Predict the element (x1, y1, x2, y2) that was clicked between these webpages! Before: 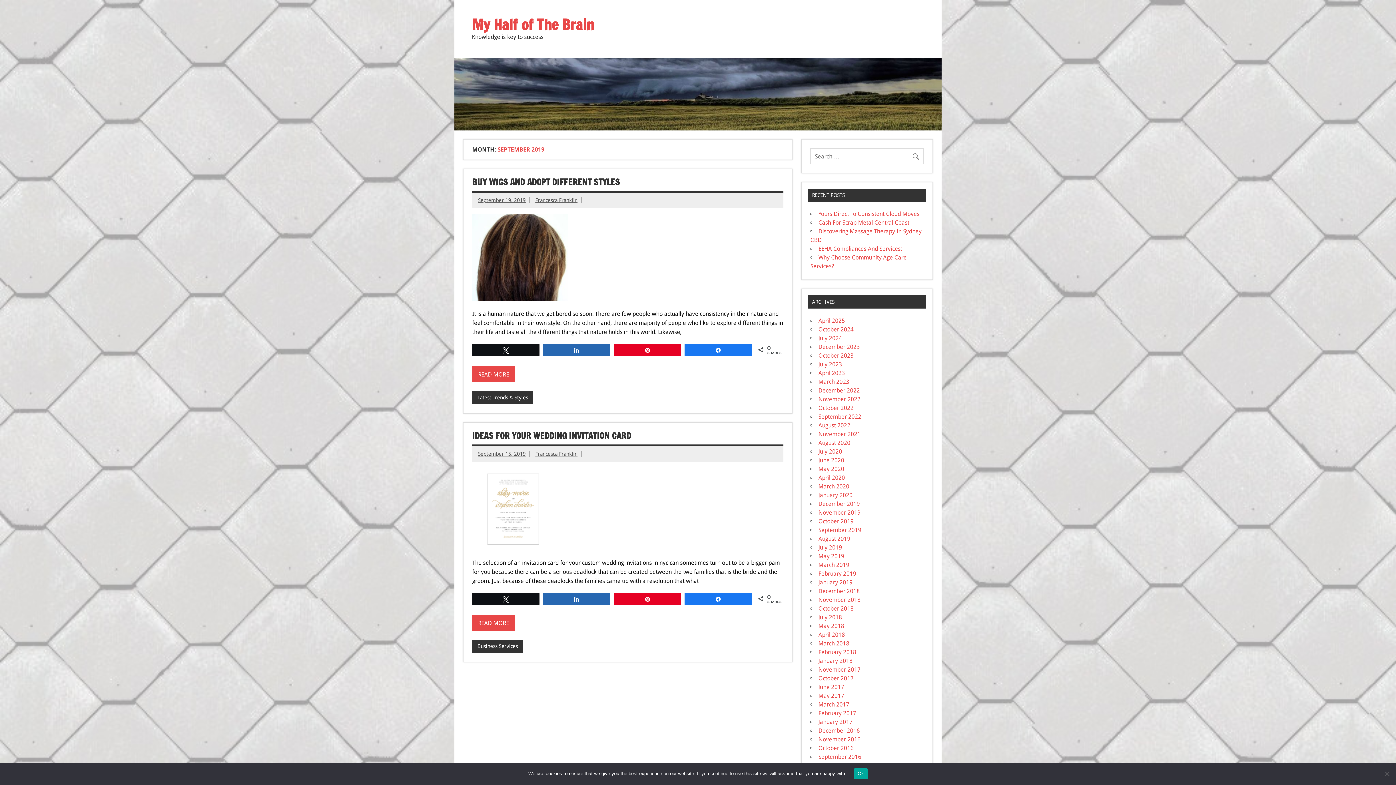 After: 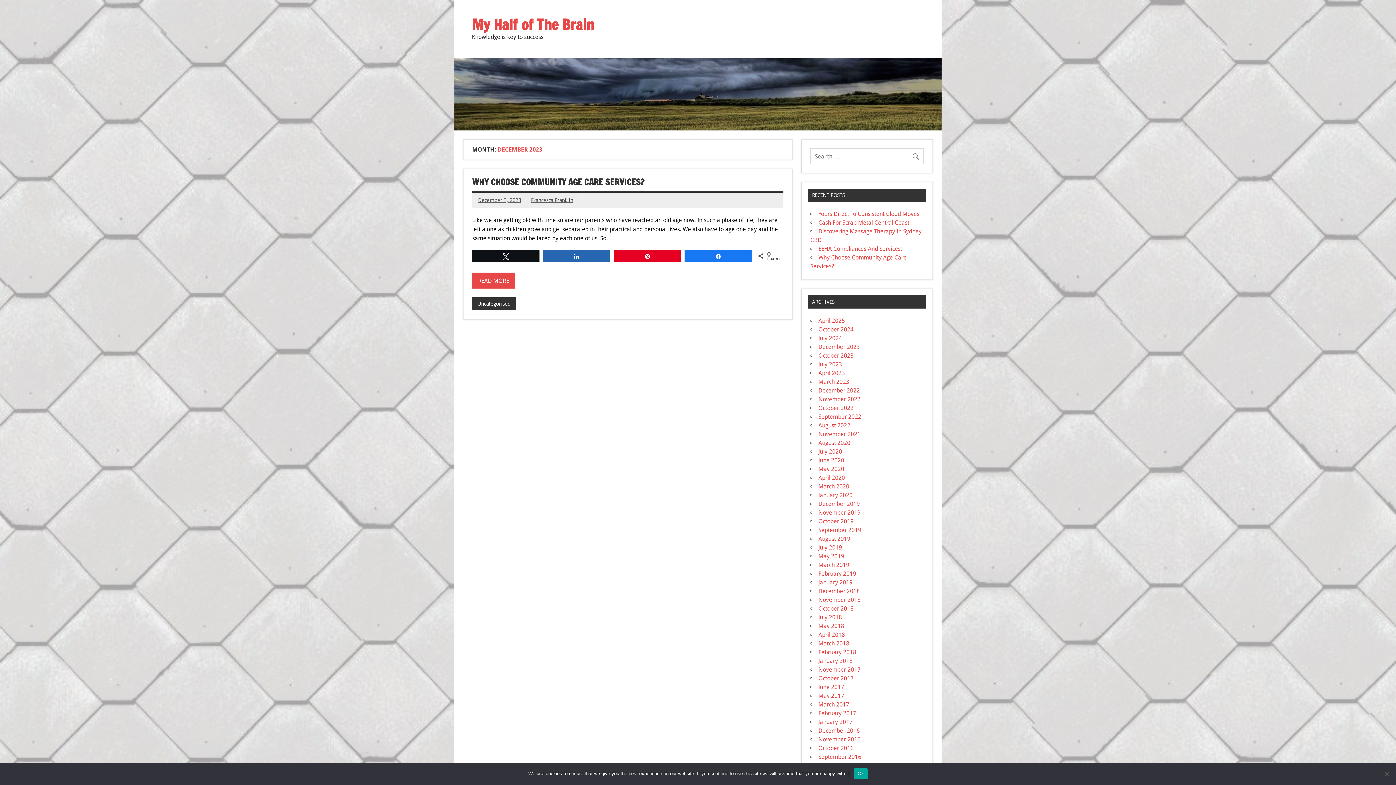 Action: label: December 2023 bbox: (818, 343, 860, 350)